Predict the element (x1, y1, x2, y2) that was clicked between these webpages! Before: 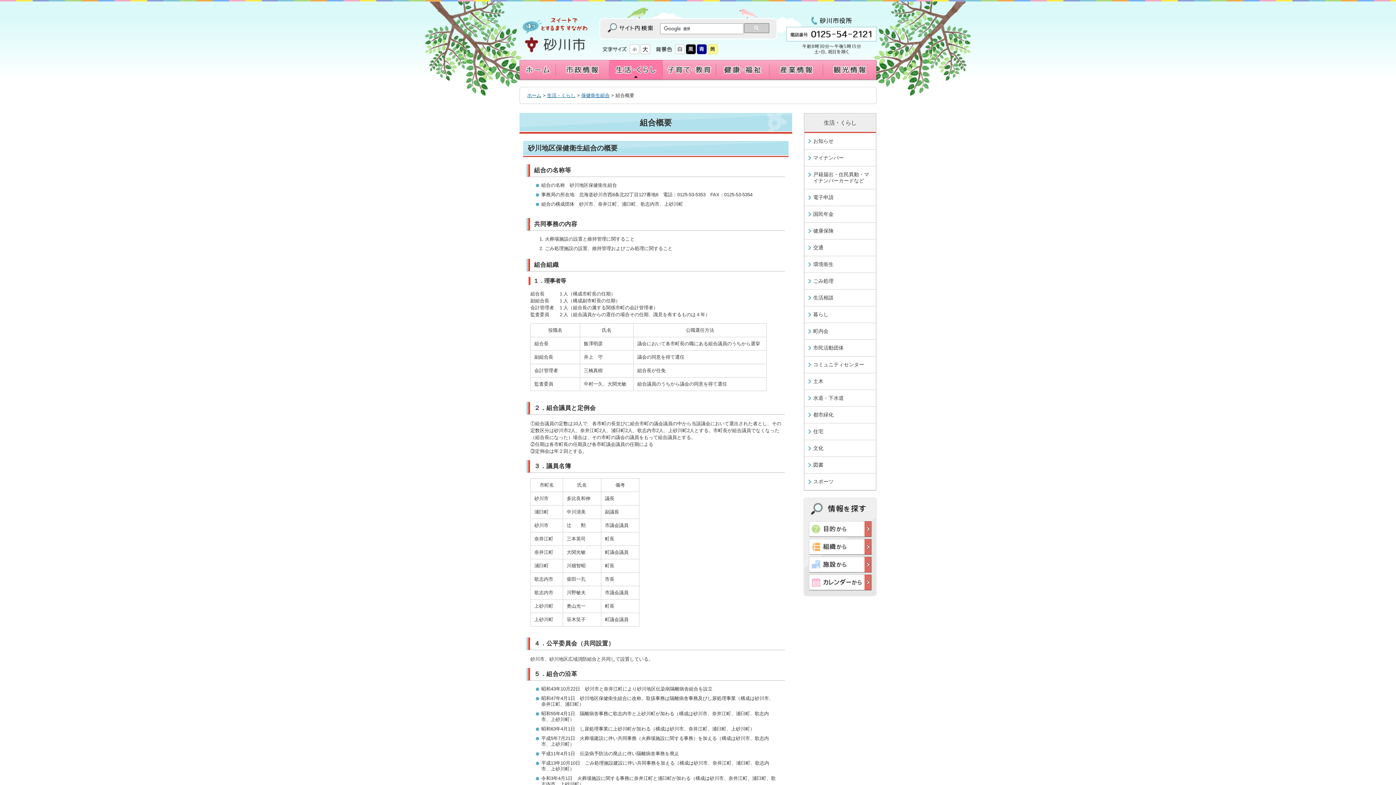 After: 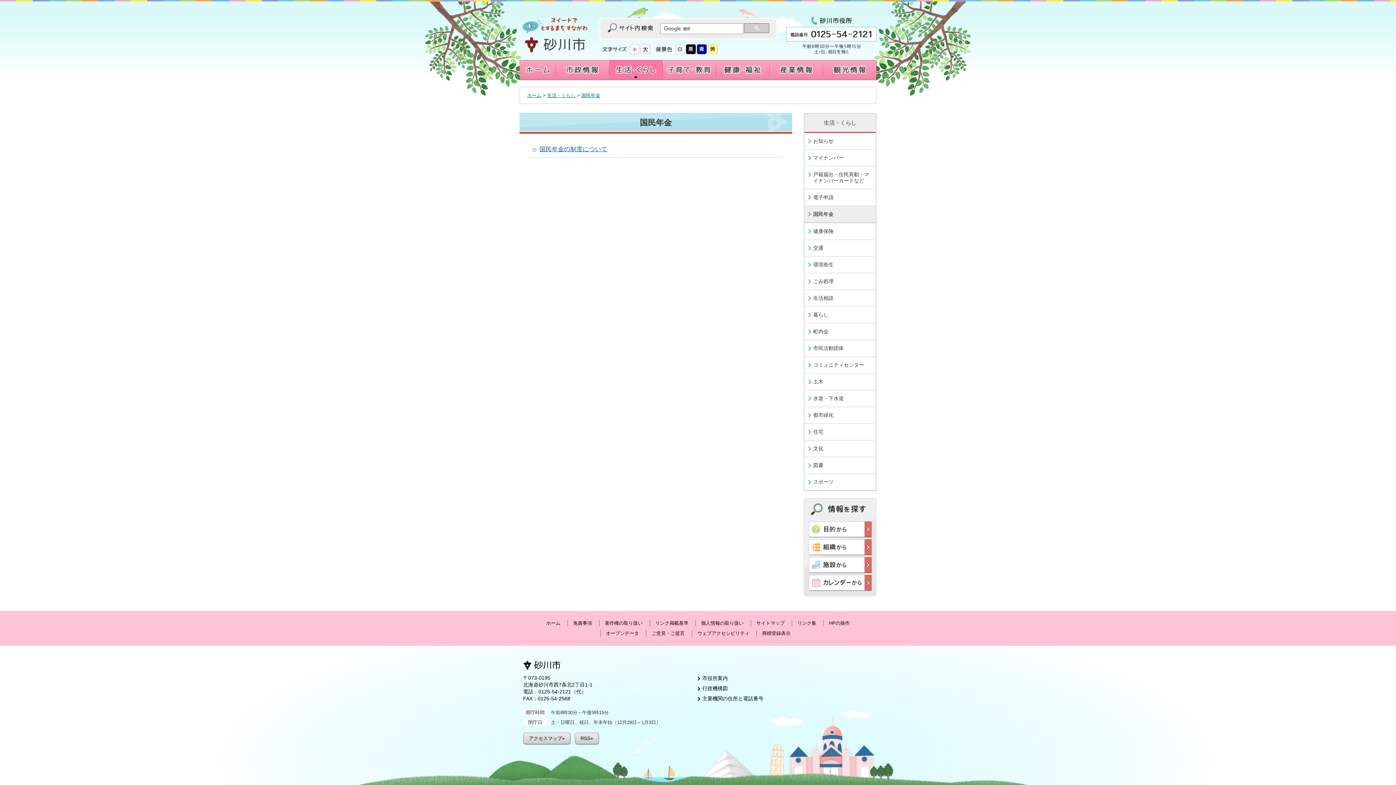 Action: label: 国民年金 bbox: (804, 206, 876, 222)